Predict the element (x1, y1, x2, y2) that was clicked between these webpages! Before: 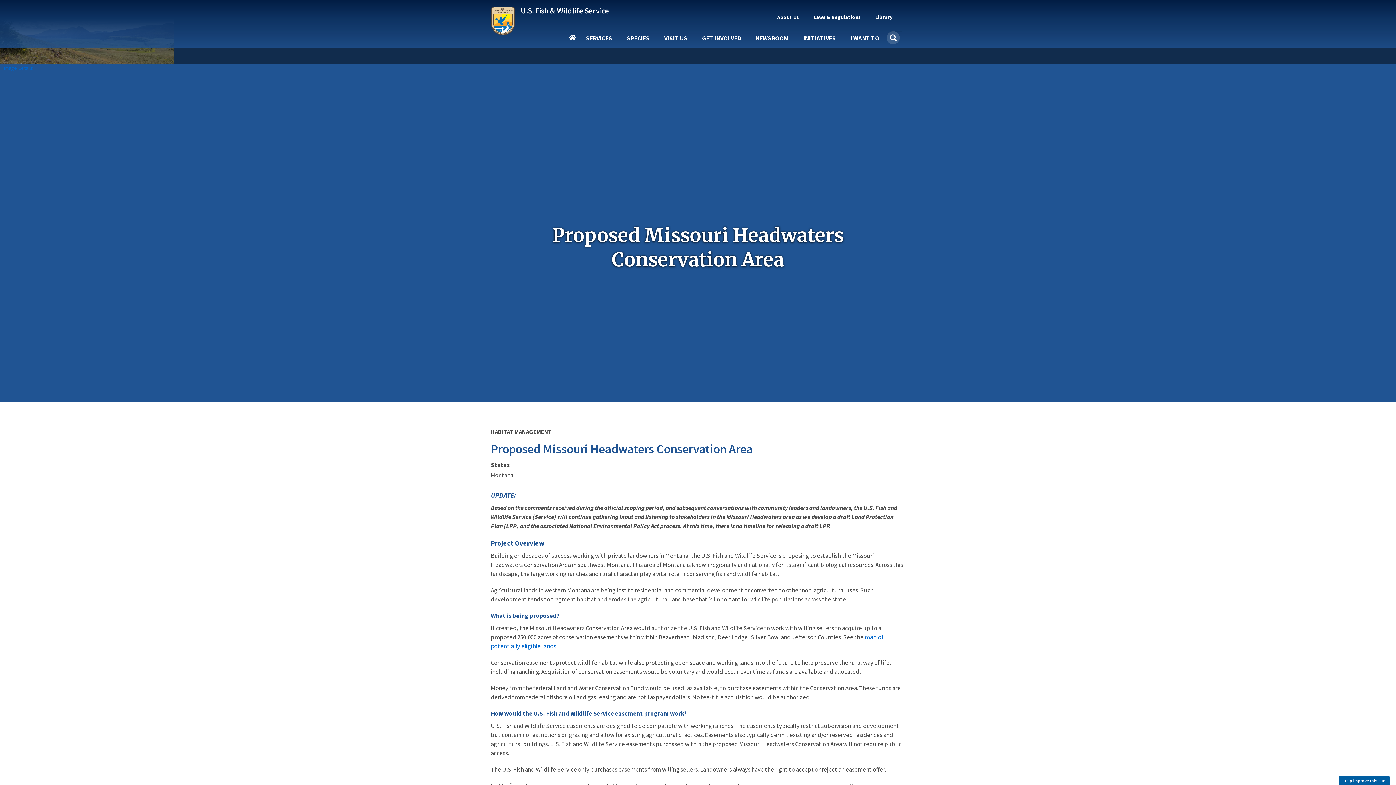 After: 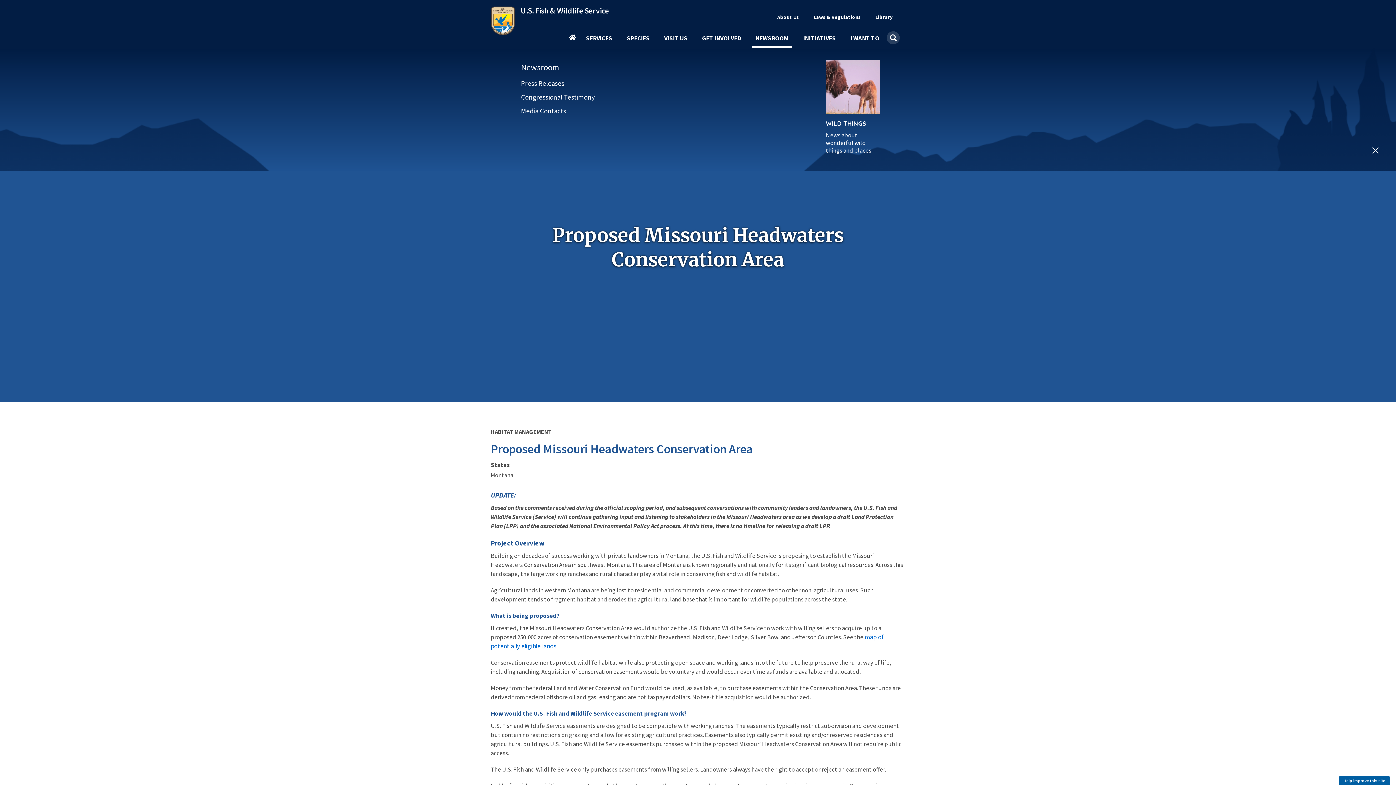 Action: label: NEWSROOM bbox: (752, 35, 792, 47)